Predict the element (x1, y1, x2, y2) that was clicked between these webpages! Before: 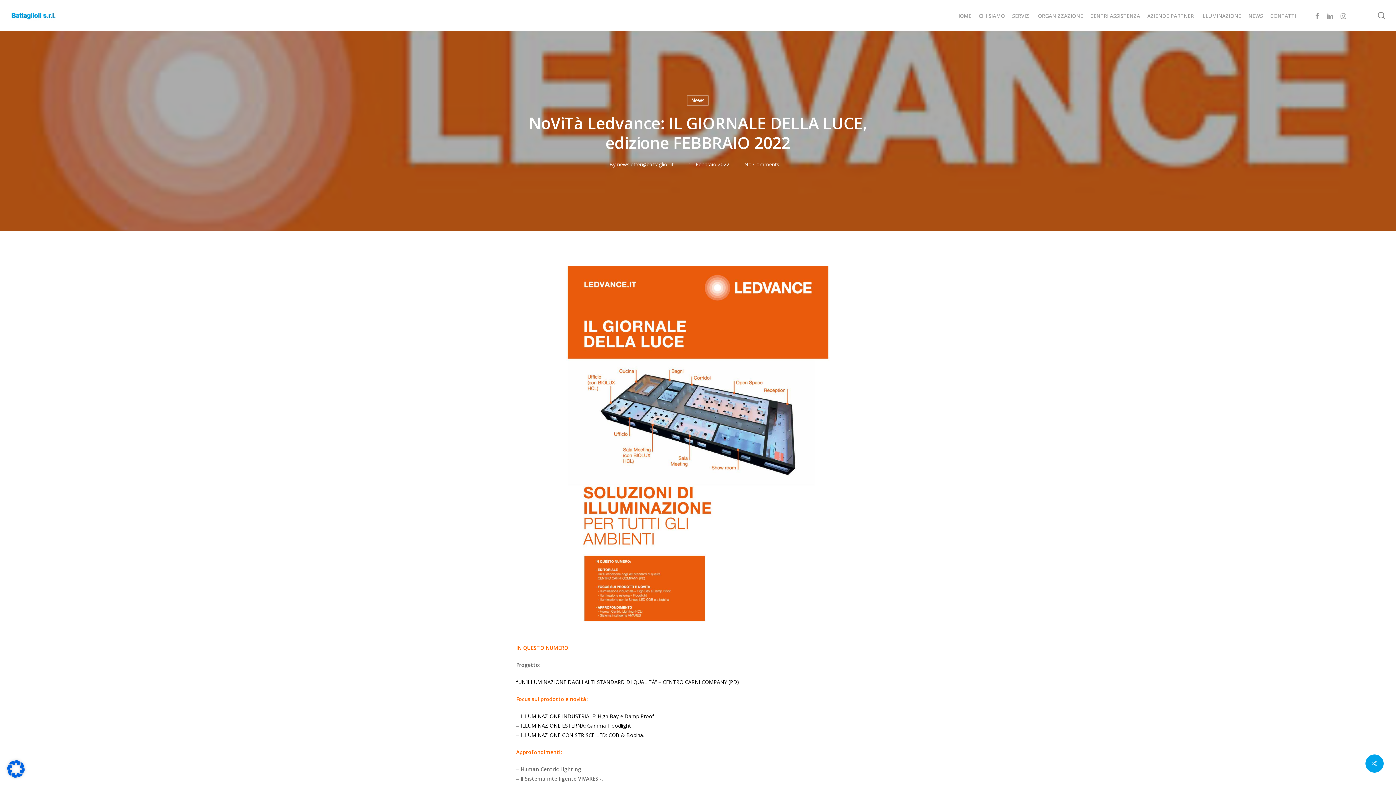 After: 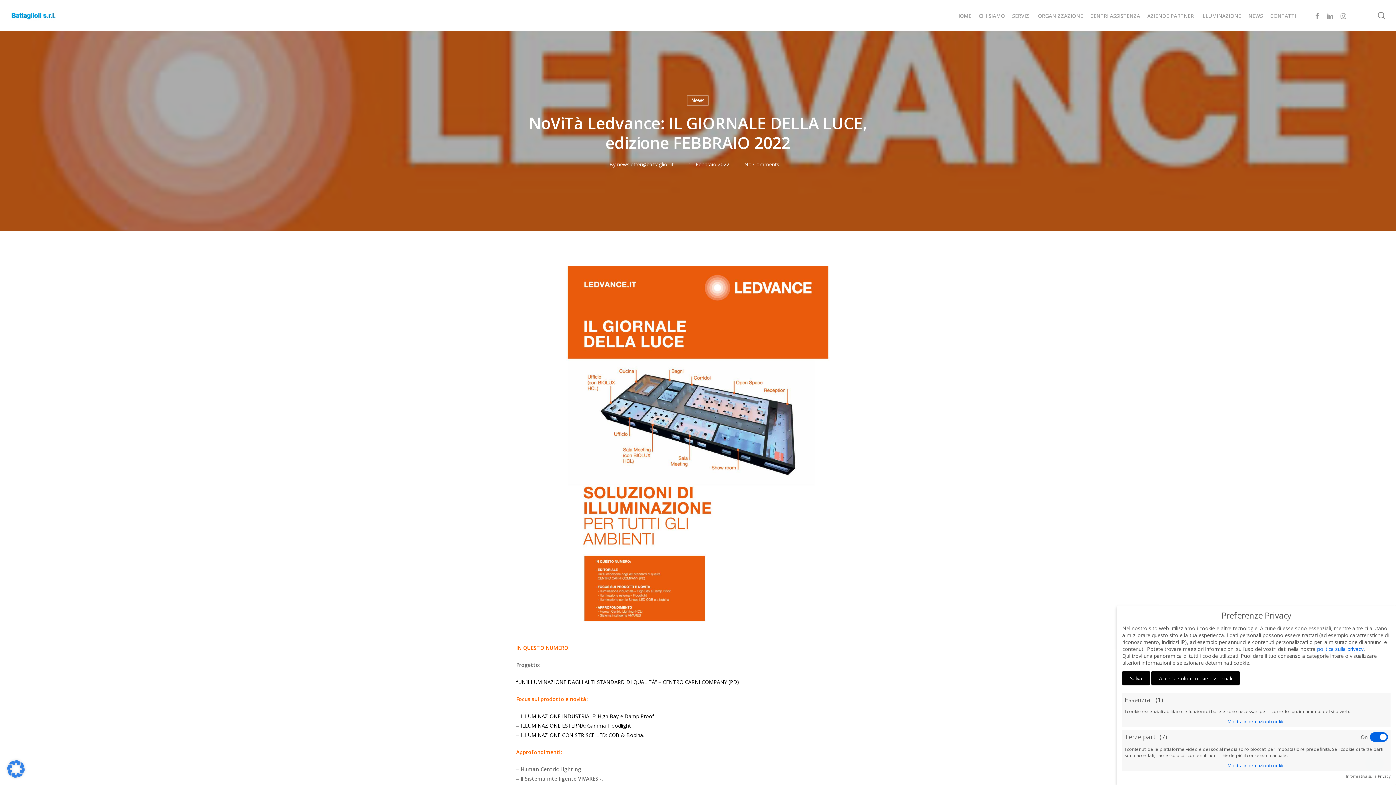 Action: bbox: (7, 772, 24, 779)